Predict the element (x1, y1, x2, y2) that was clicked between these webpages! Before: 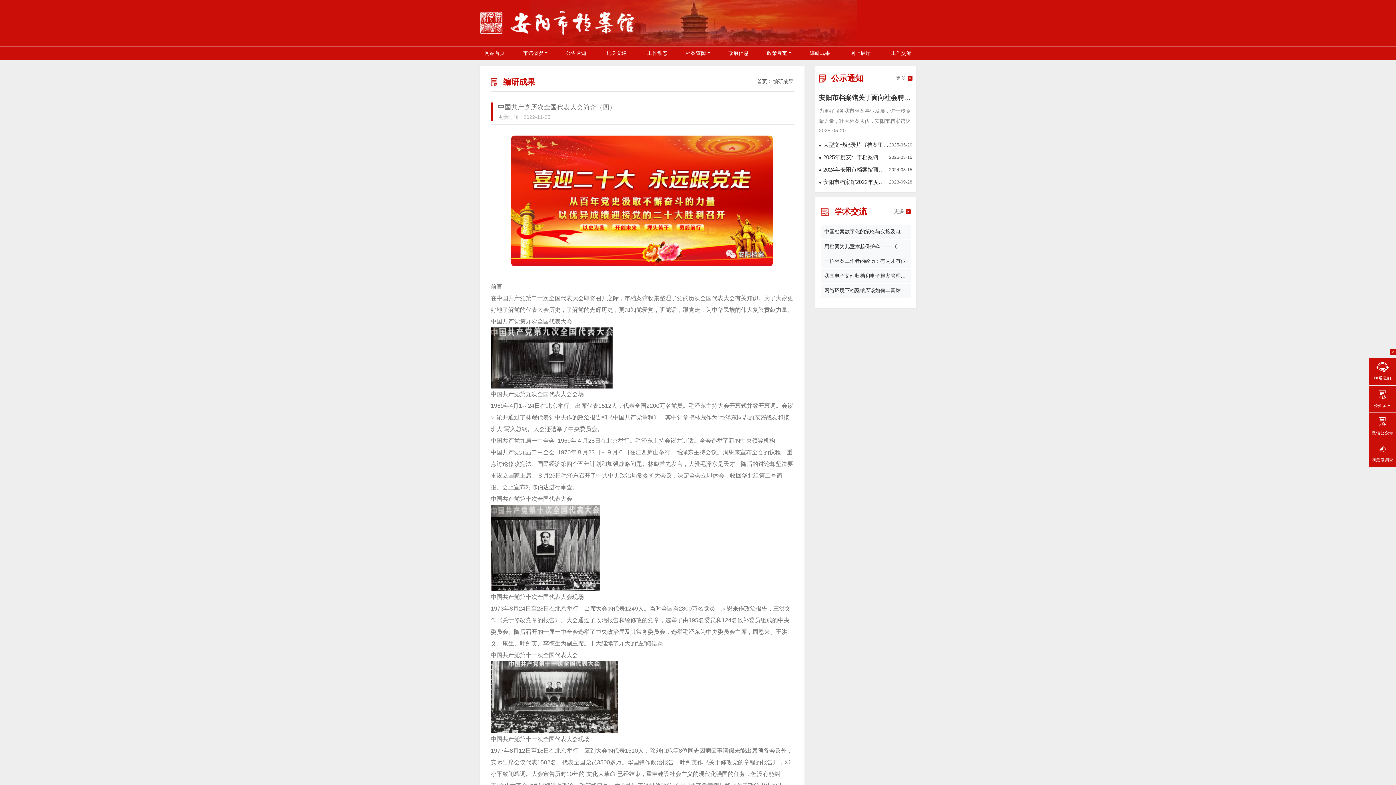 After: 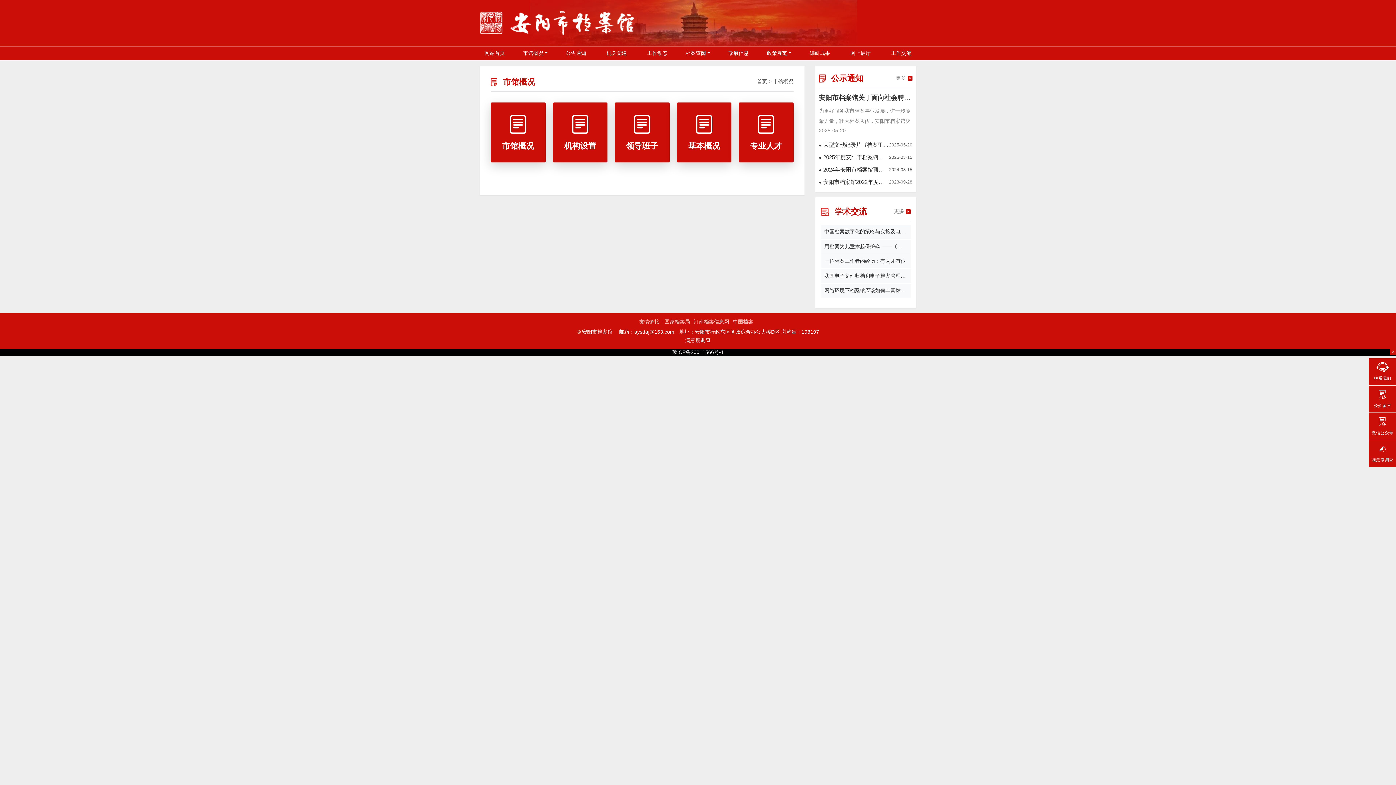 Action: bbox: (516, 46, 554, 60) label: 市馆概况